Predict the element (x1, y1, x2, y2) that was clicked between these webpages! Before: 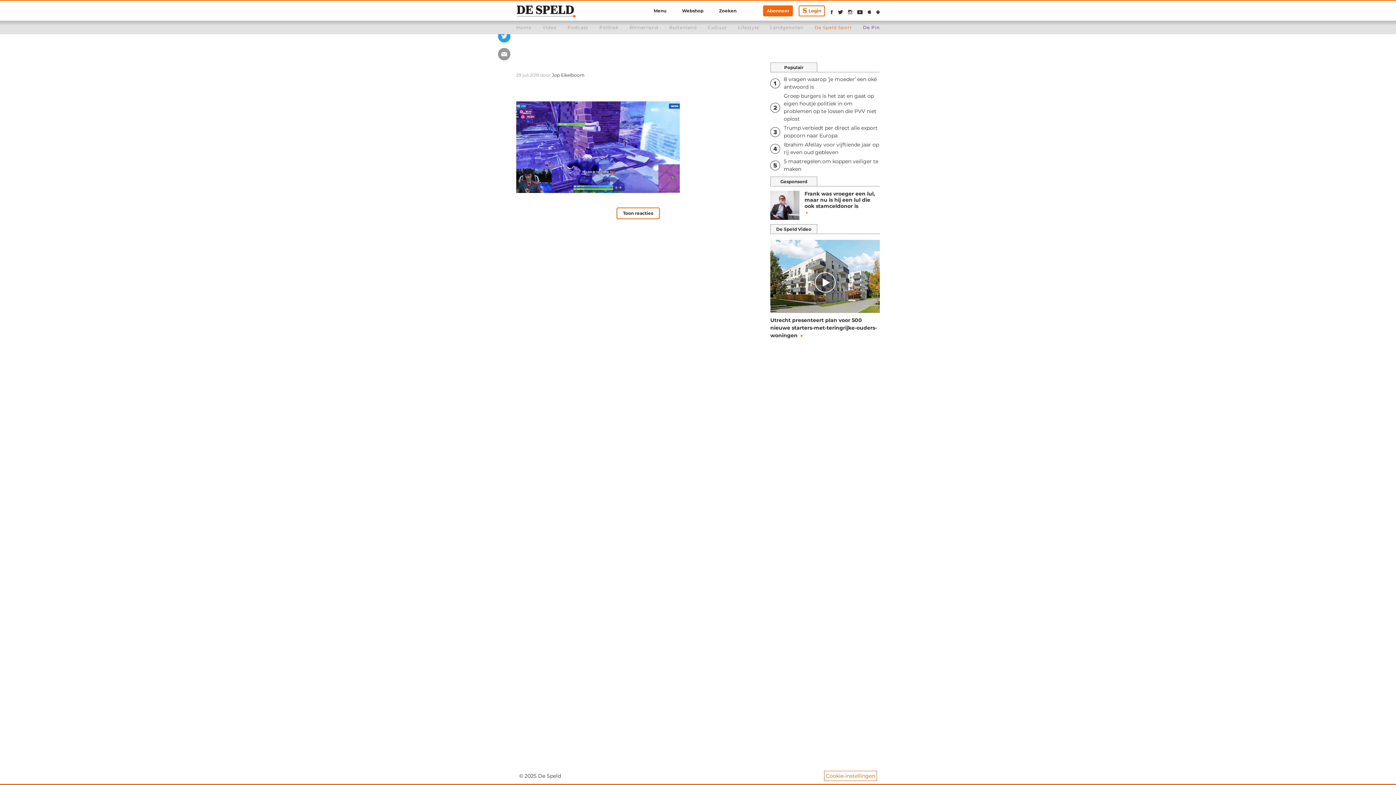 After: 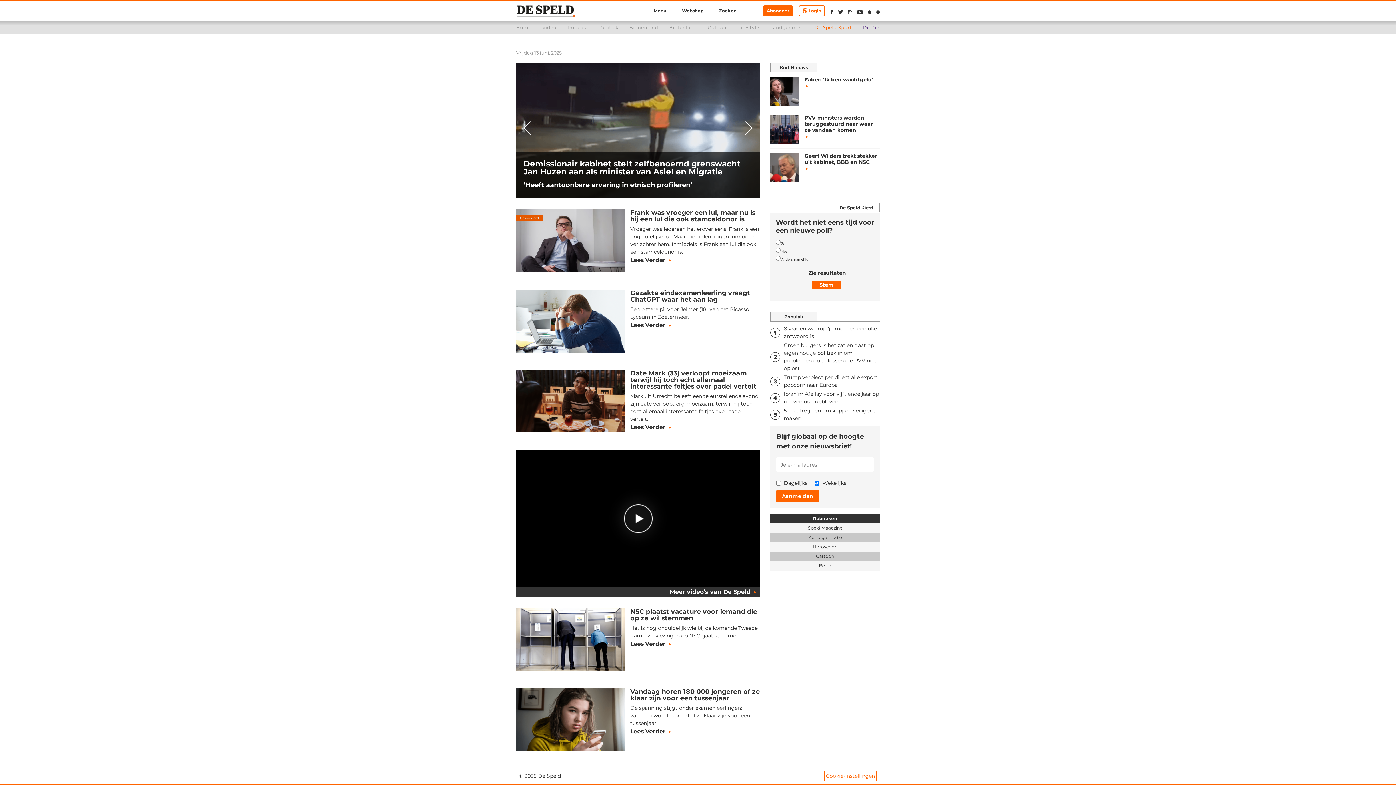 Action: label: Home bbox: (516, 24, 531, 30)